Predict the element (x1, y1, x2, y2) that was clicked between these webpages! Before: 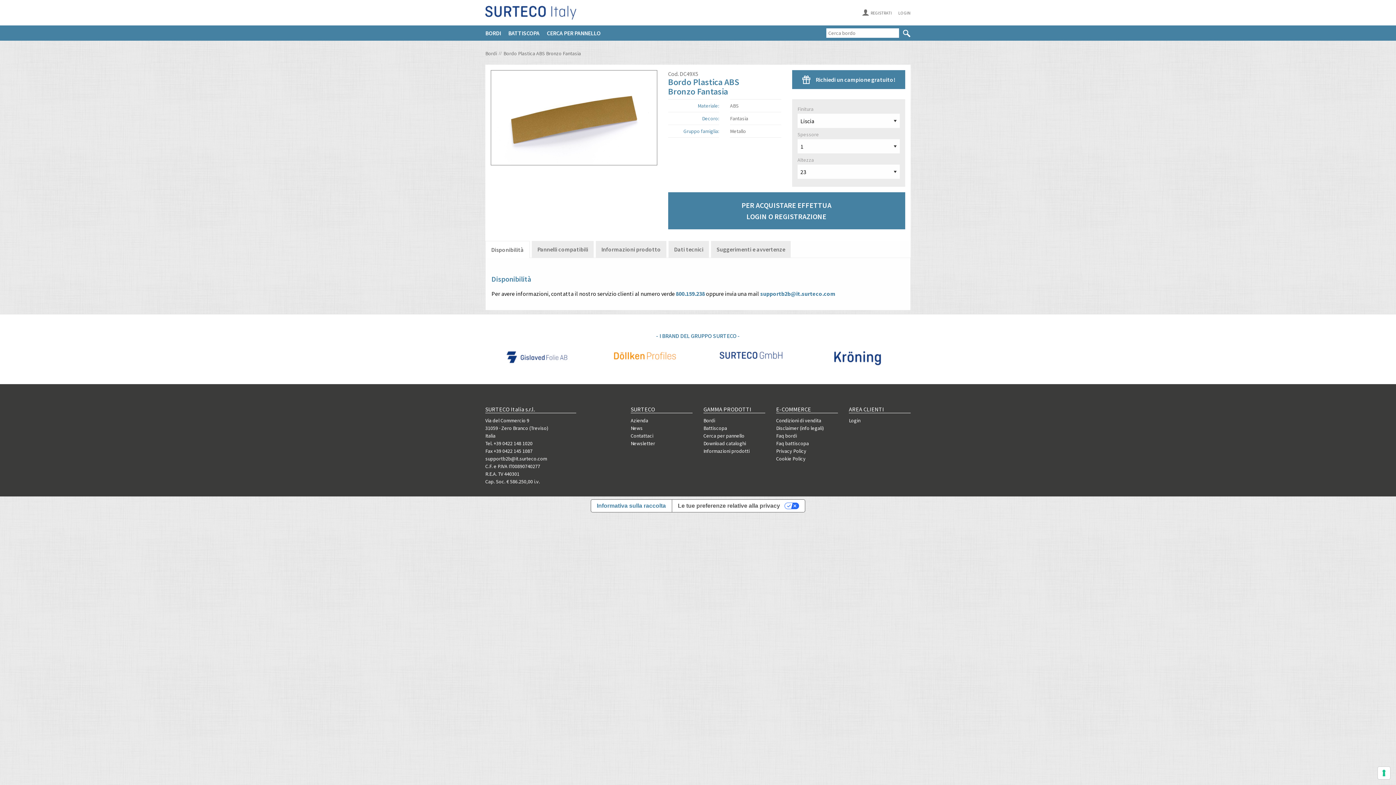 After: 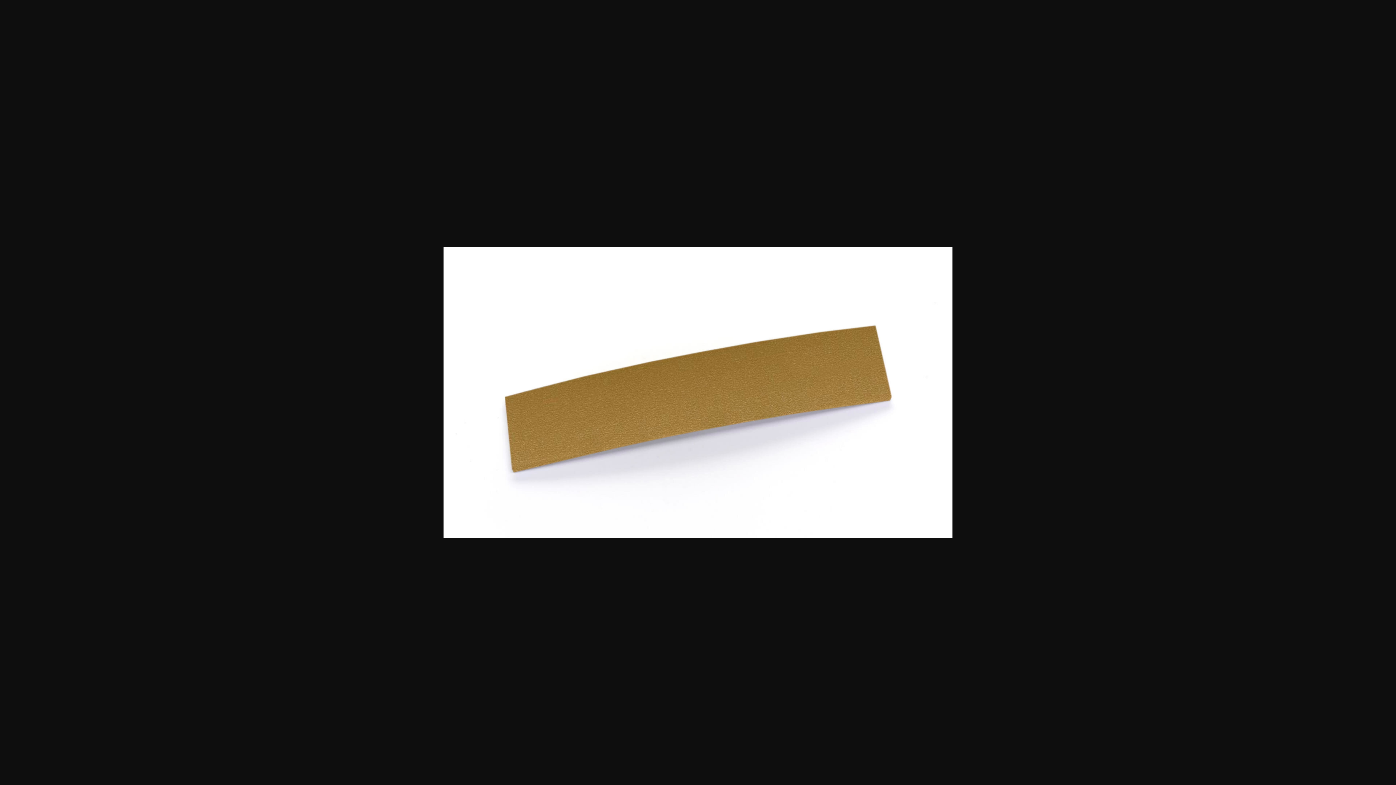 Action: bbox: (491, 113, 656, 120)